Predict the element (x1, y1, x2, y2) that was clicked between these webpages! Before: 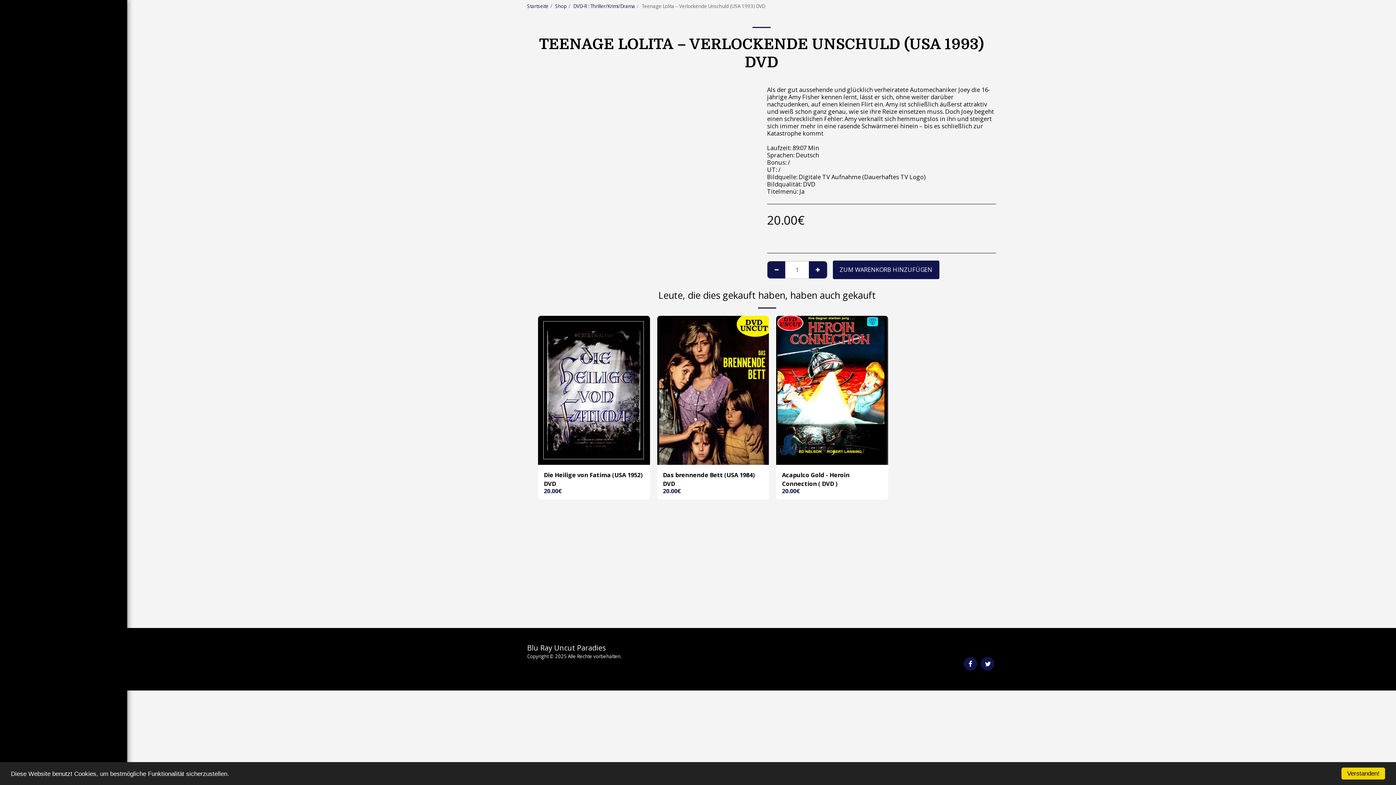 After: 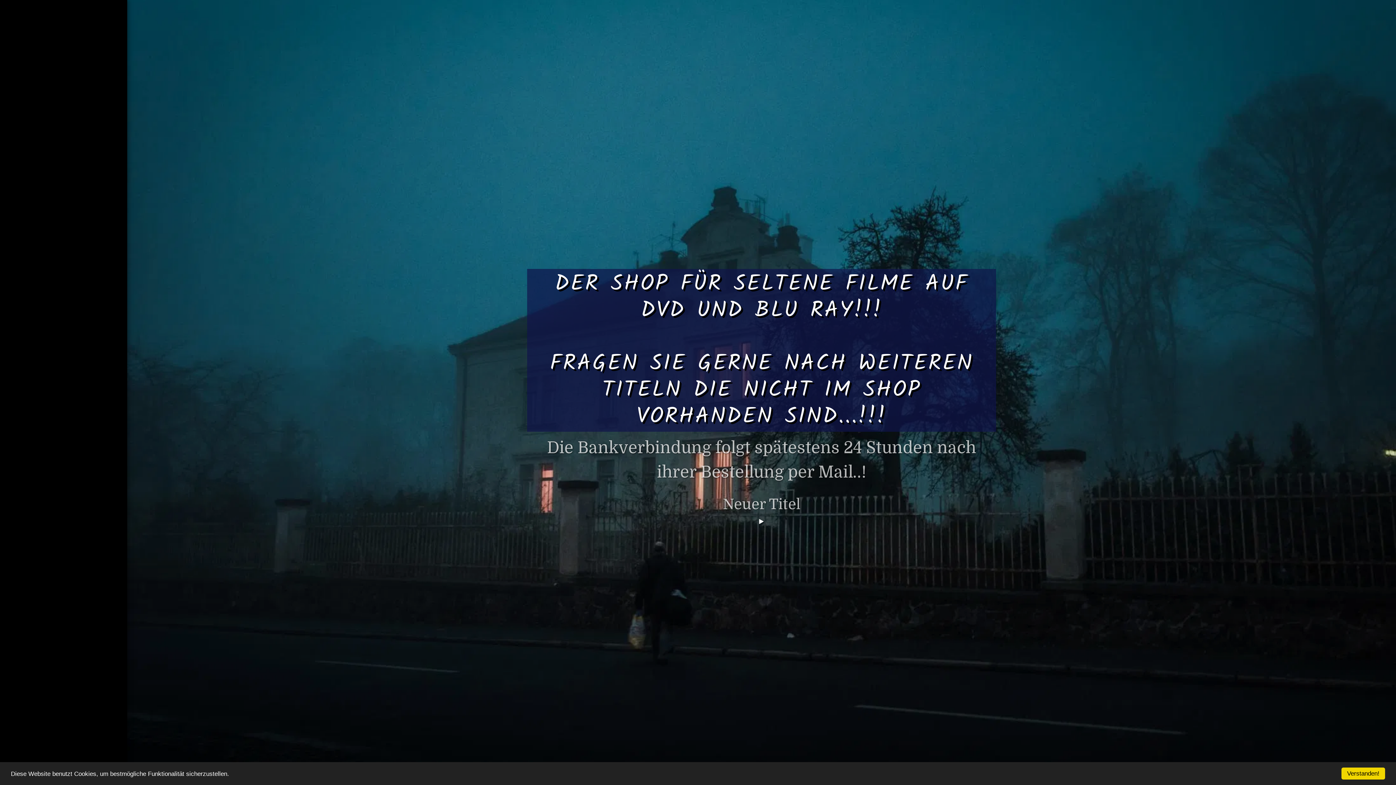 Action: bbox: (7, 16, 119, 52)